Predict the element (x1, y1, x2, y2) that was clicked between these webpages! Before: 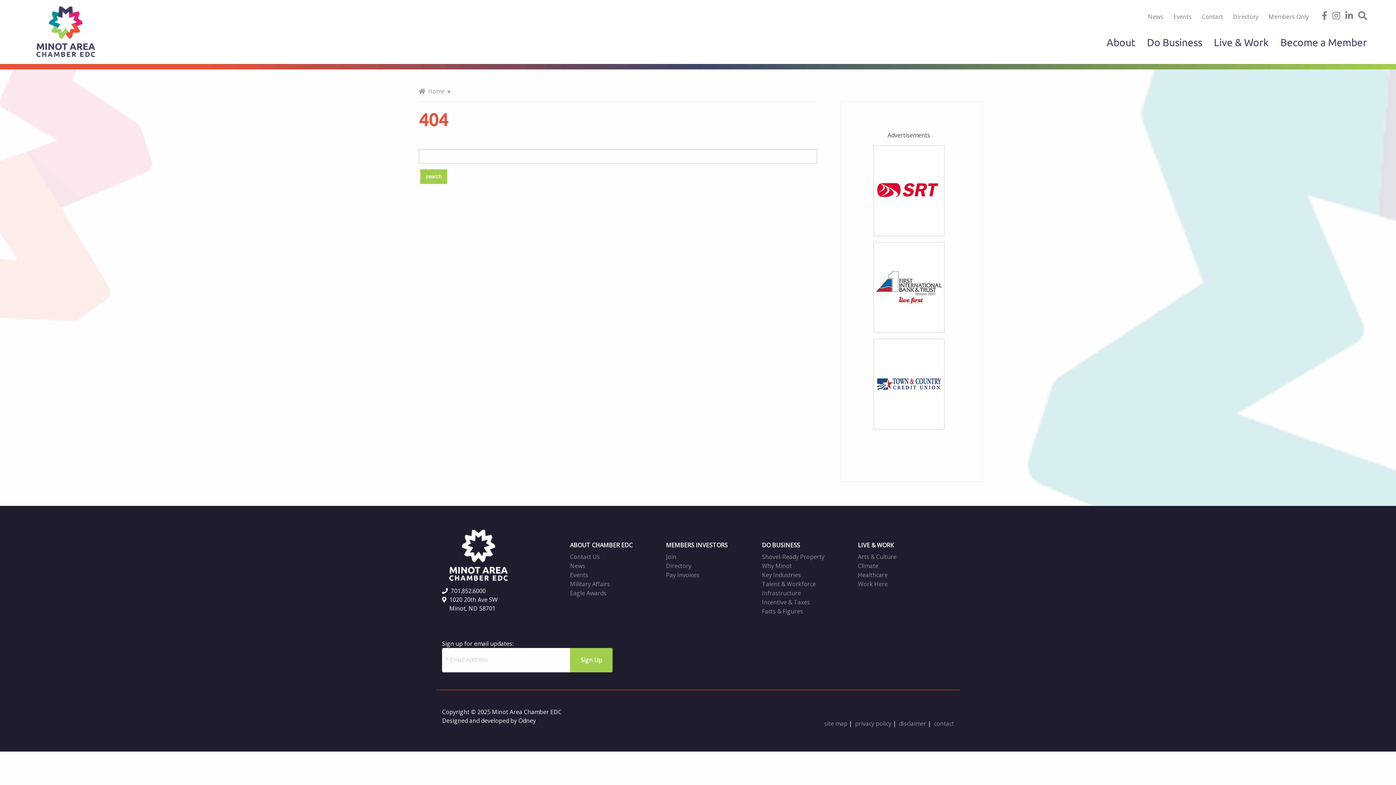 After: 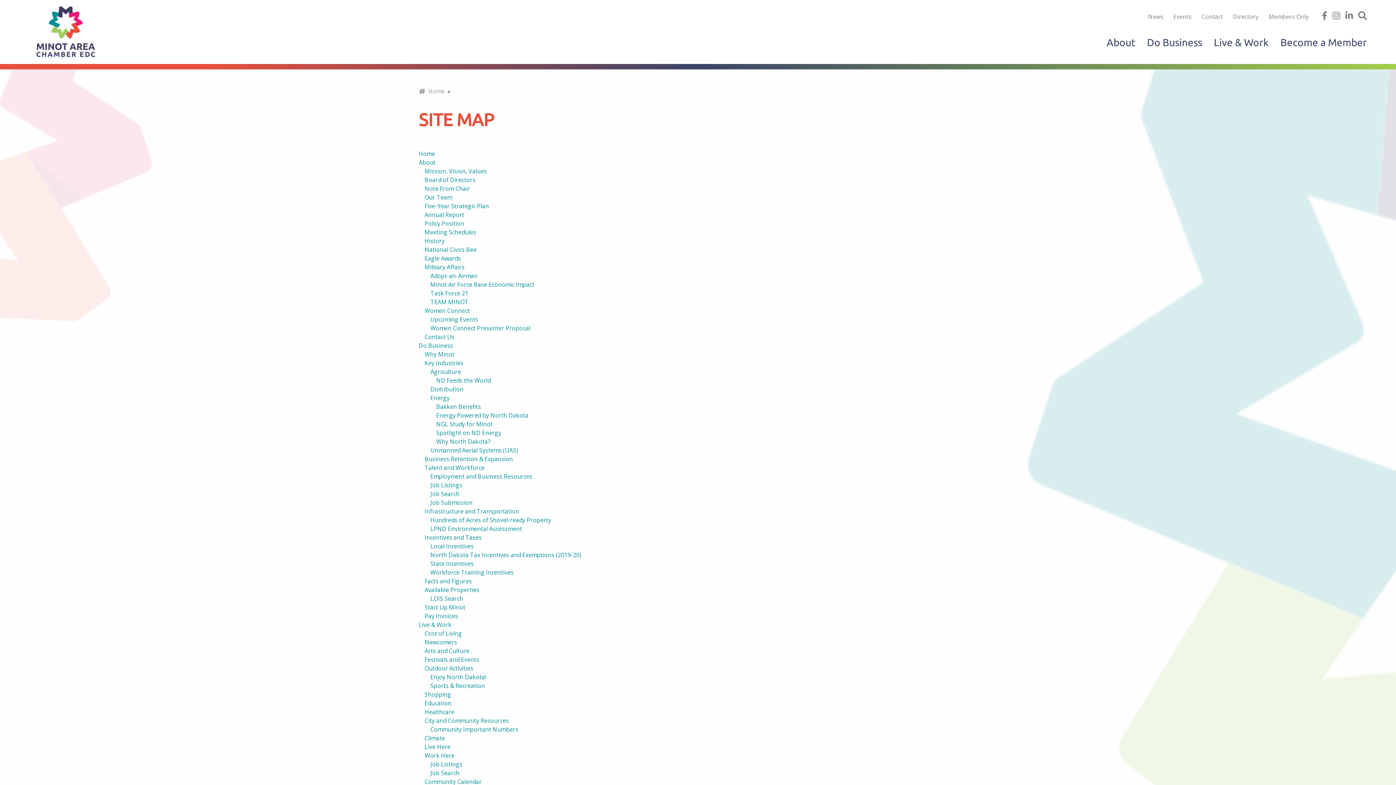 Action: bbox: (824, 720, 847, 728) label: site map